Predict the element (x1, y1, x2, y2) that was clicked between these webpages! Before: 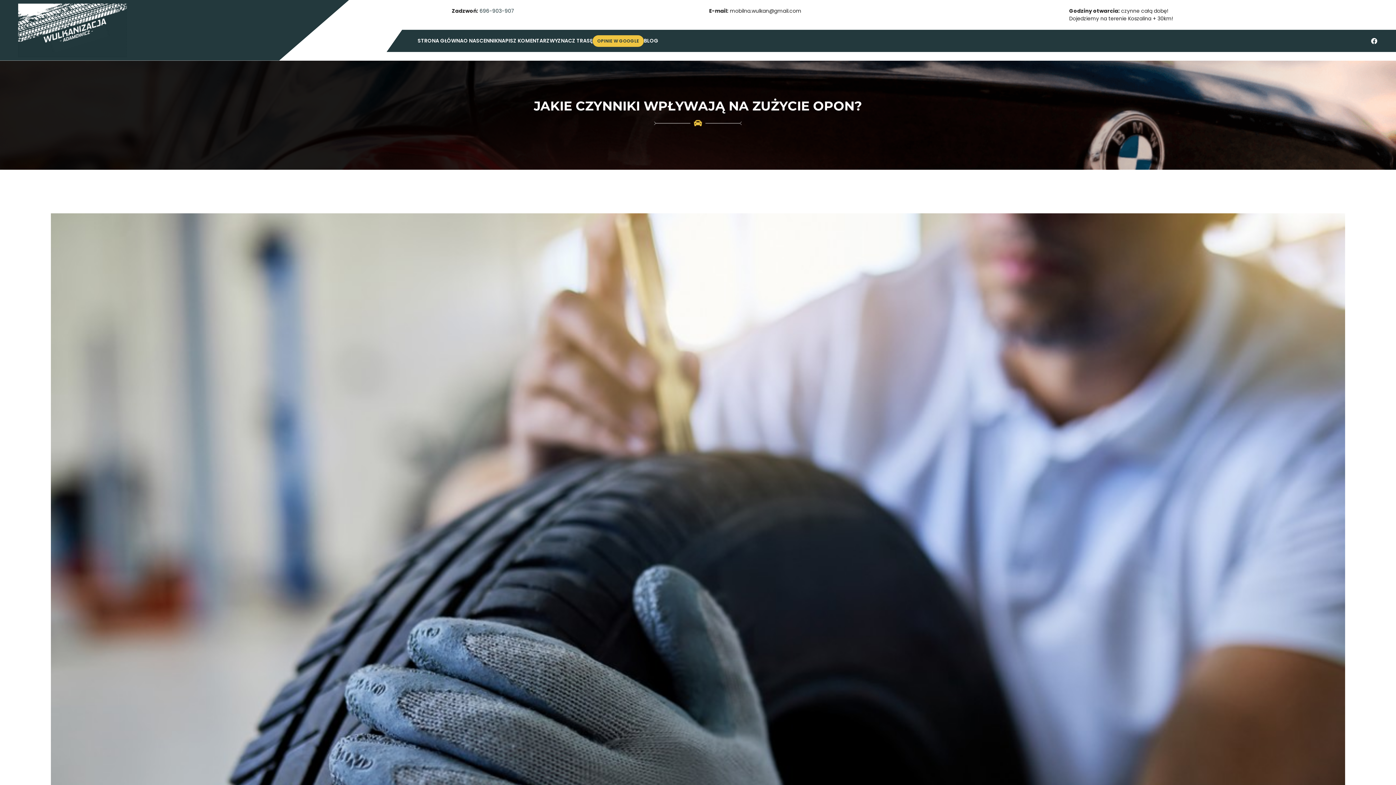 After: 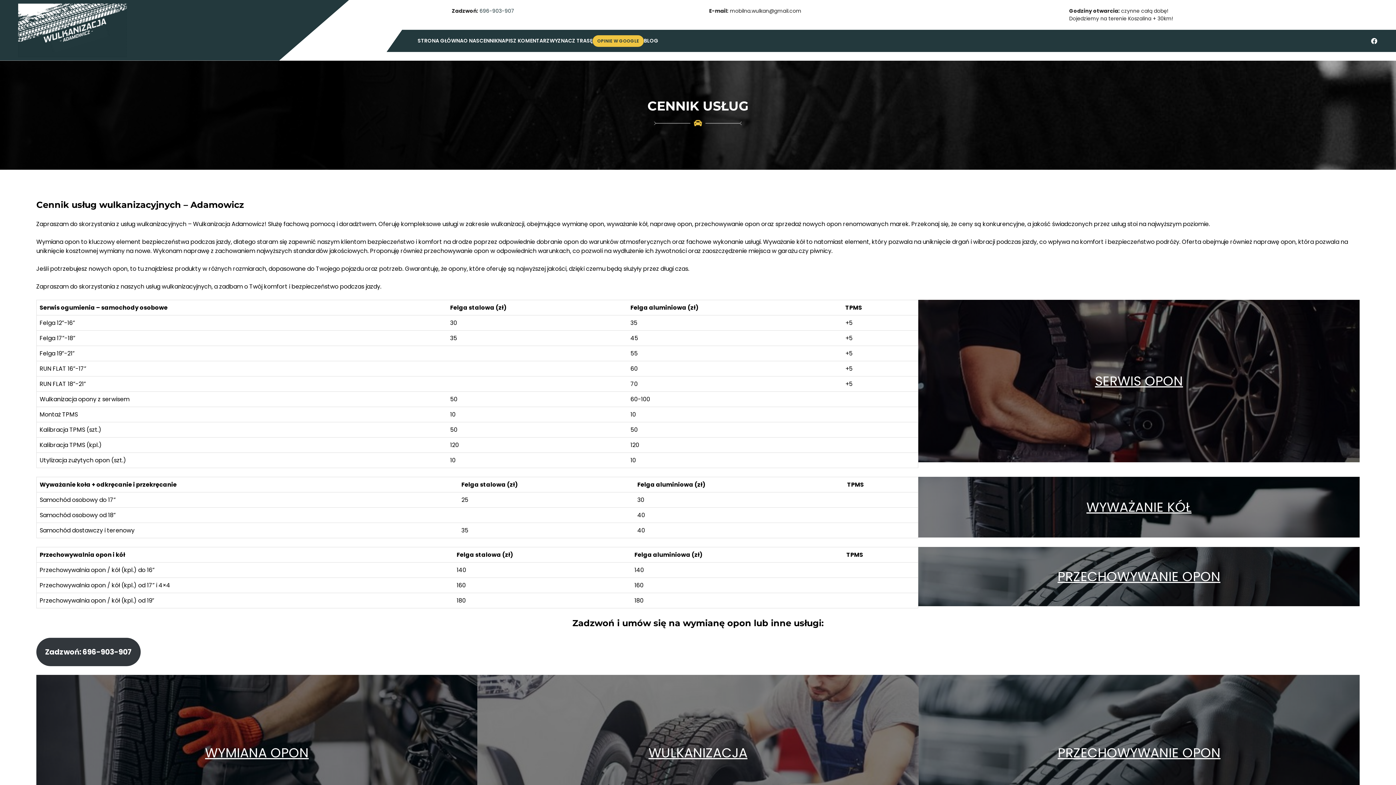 Action: label: CENNIK bbox: (479, 33, 498, 48)